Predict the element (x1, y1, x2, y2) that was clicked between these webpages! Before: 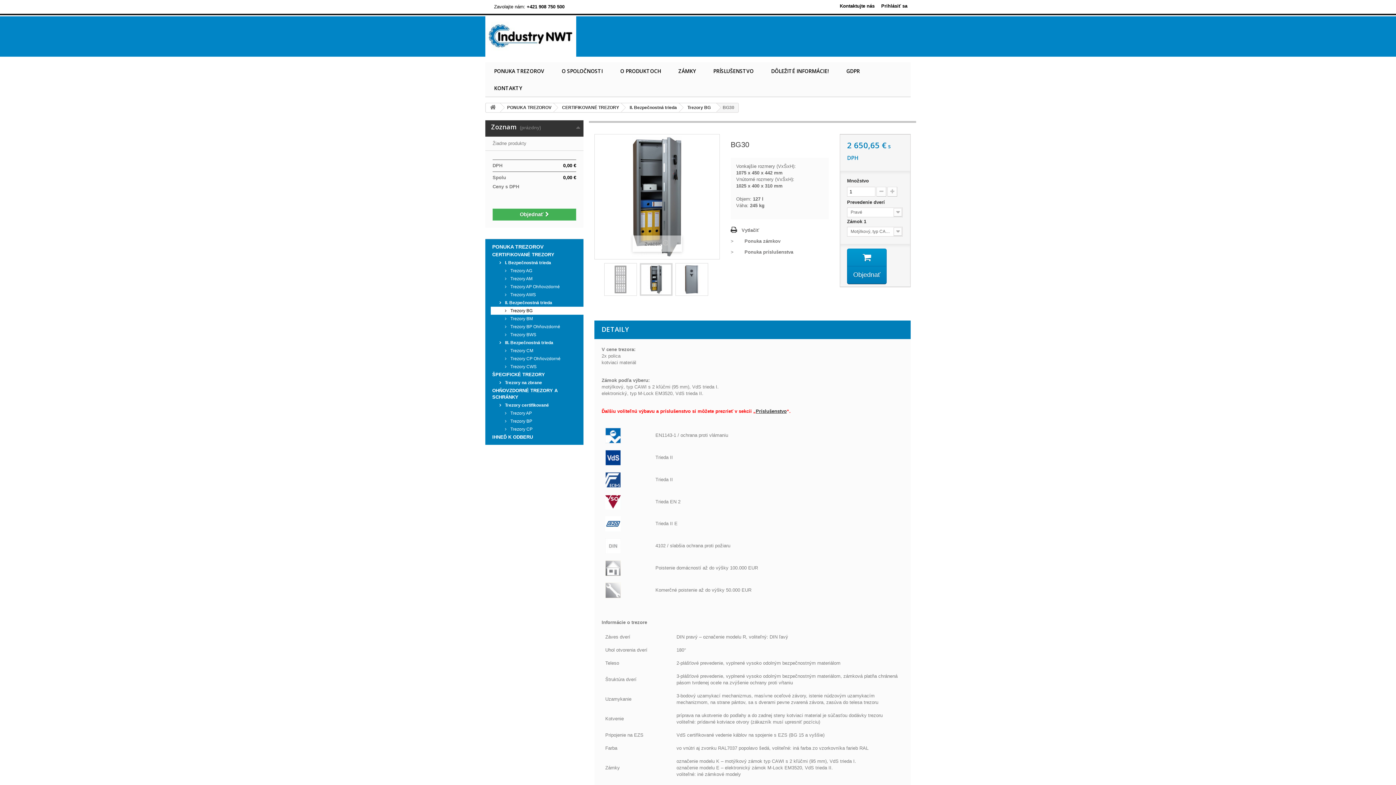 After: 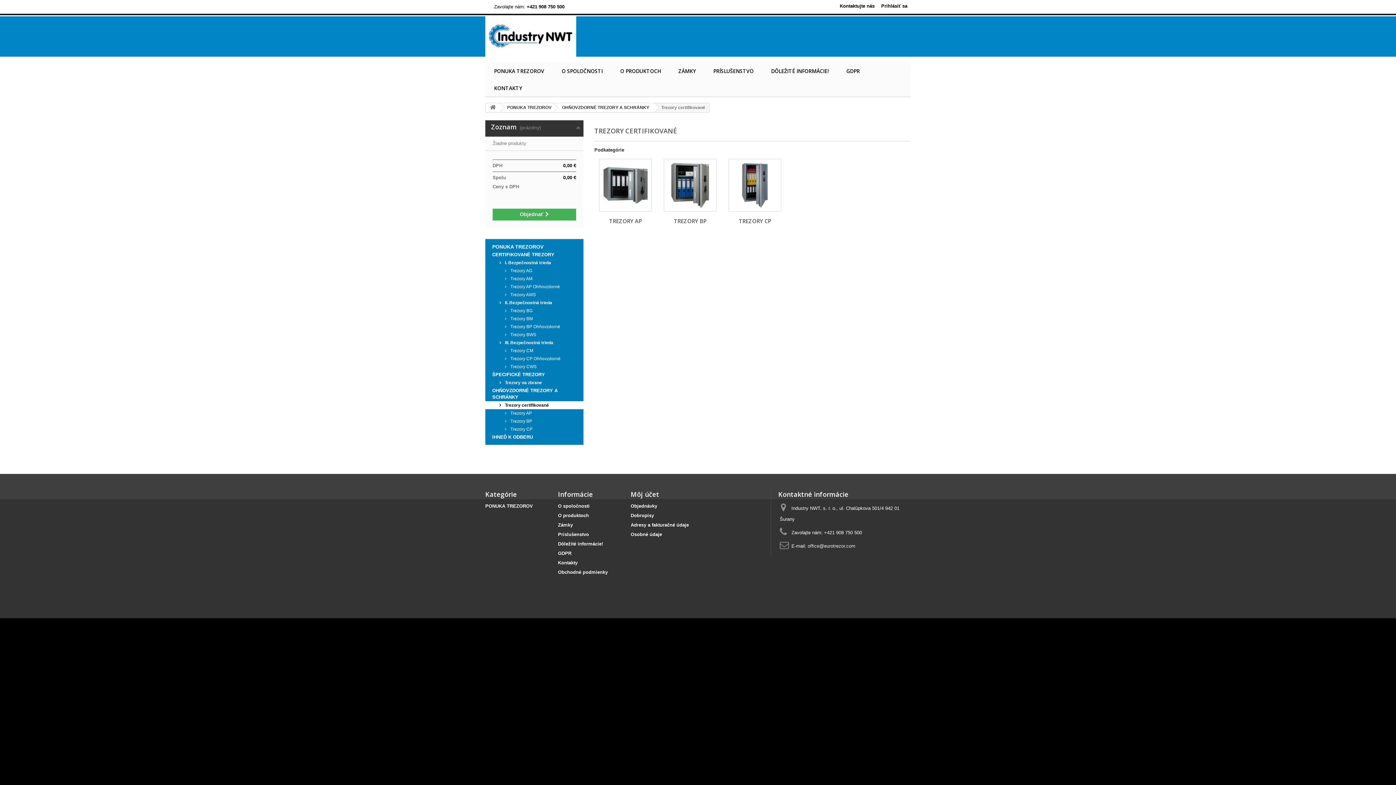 Action: label:  Trezory certifikované bbox: (485, 401, 583, 409)